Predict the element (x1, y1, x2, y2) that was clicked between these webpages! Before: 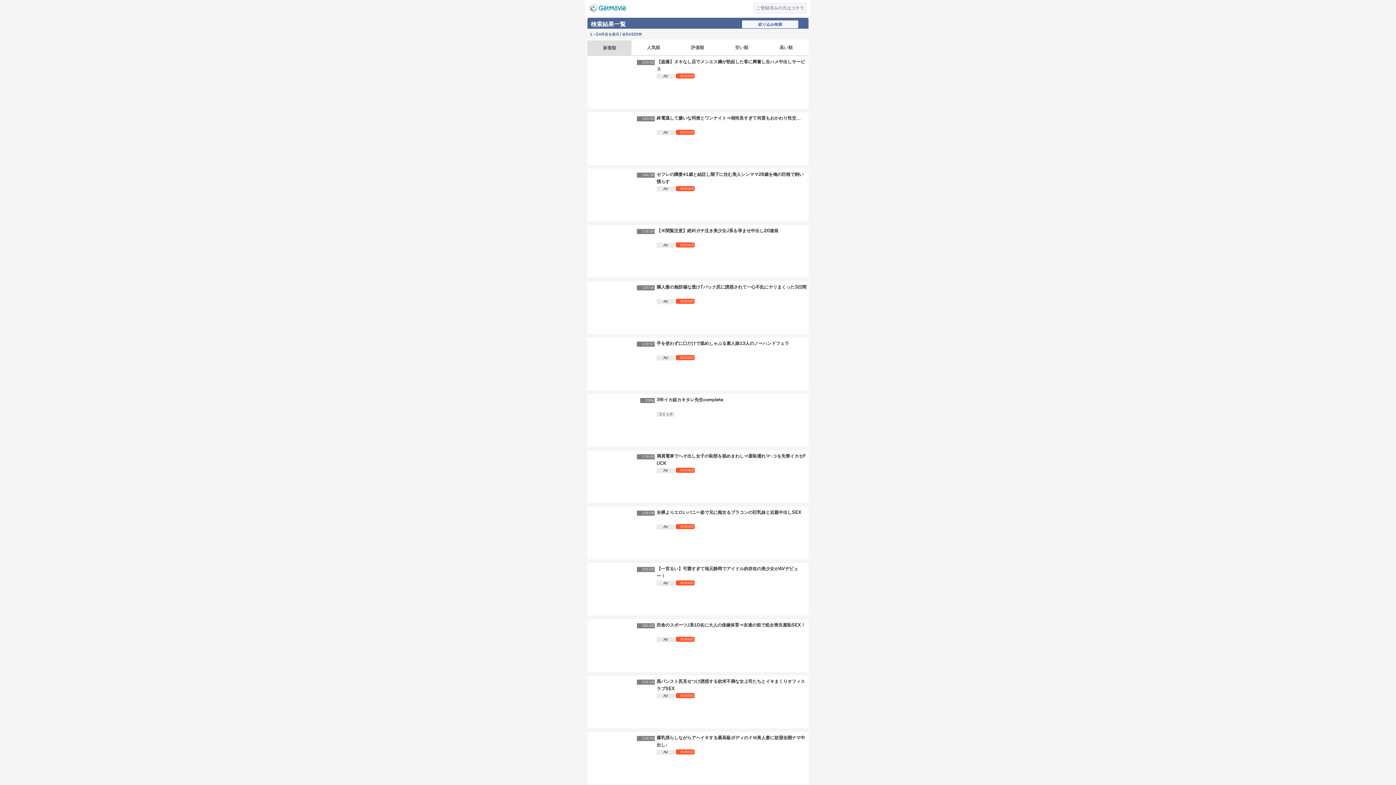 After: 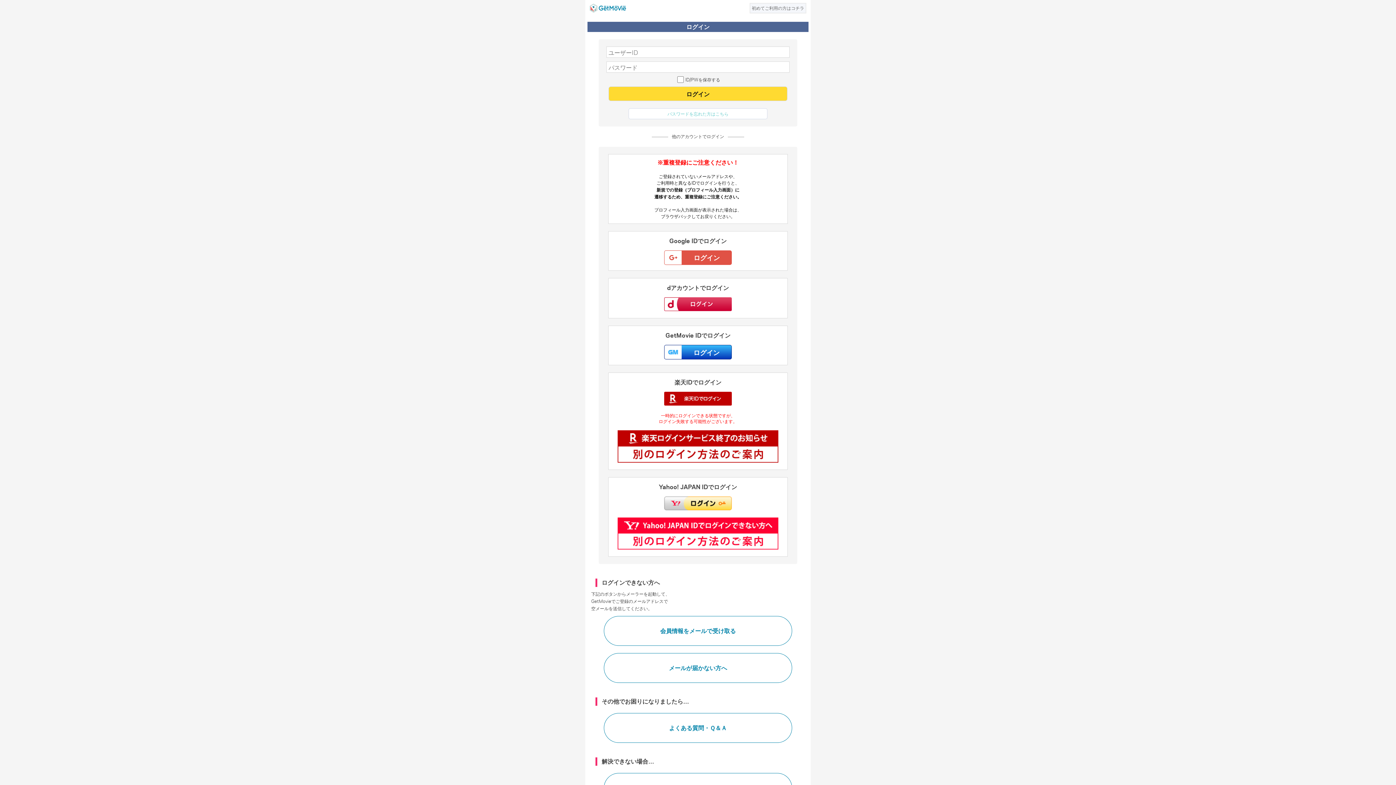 Action: bbox: (756, 3, 804, 12) label: ご登録済みの方はコチラ